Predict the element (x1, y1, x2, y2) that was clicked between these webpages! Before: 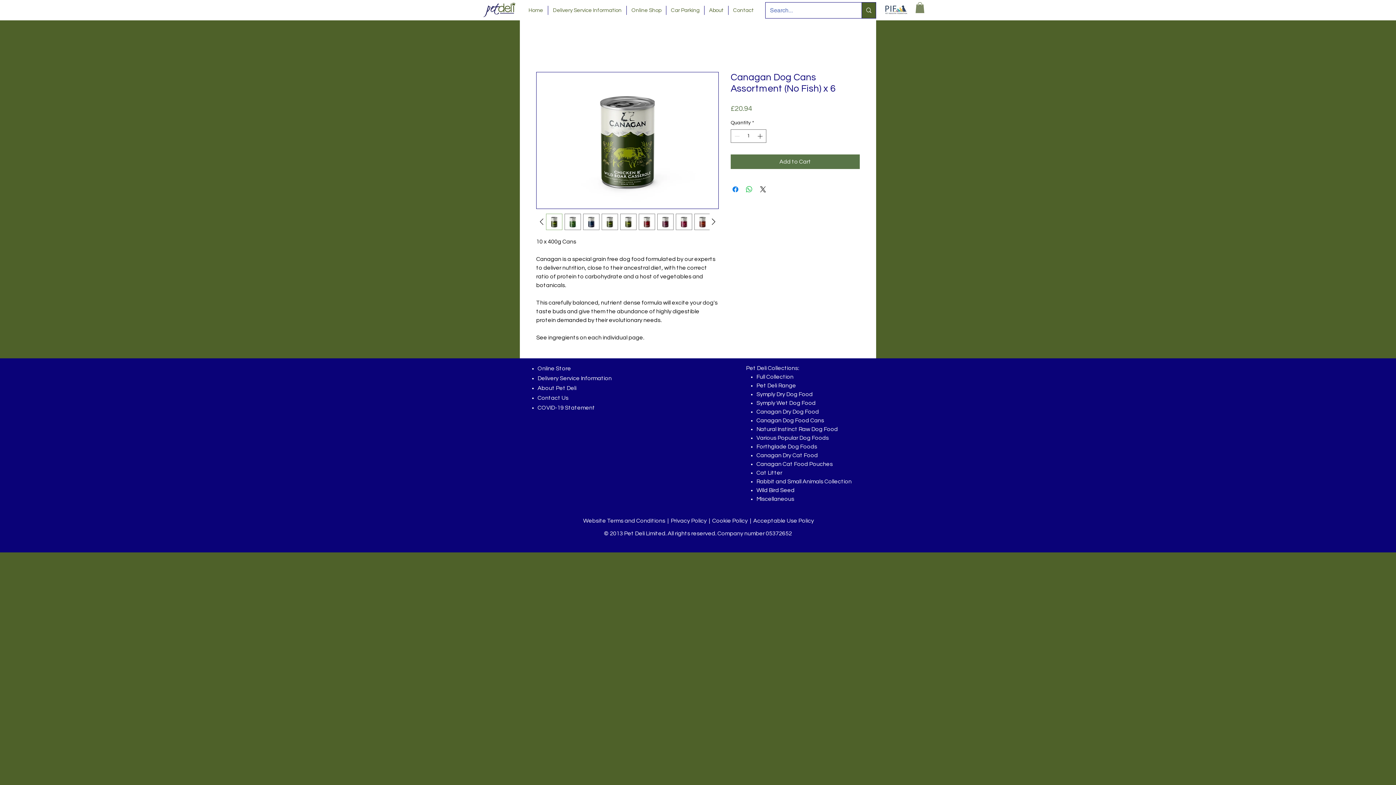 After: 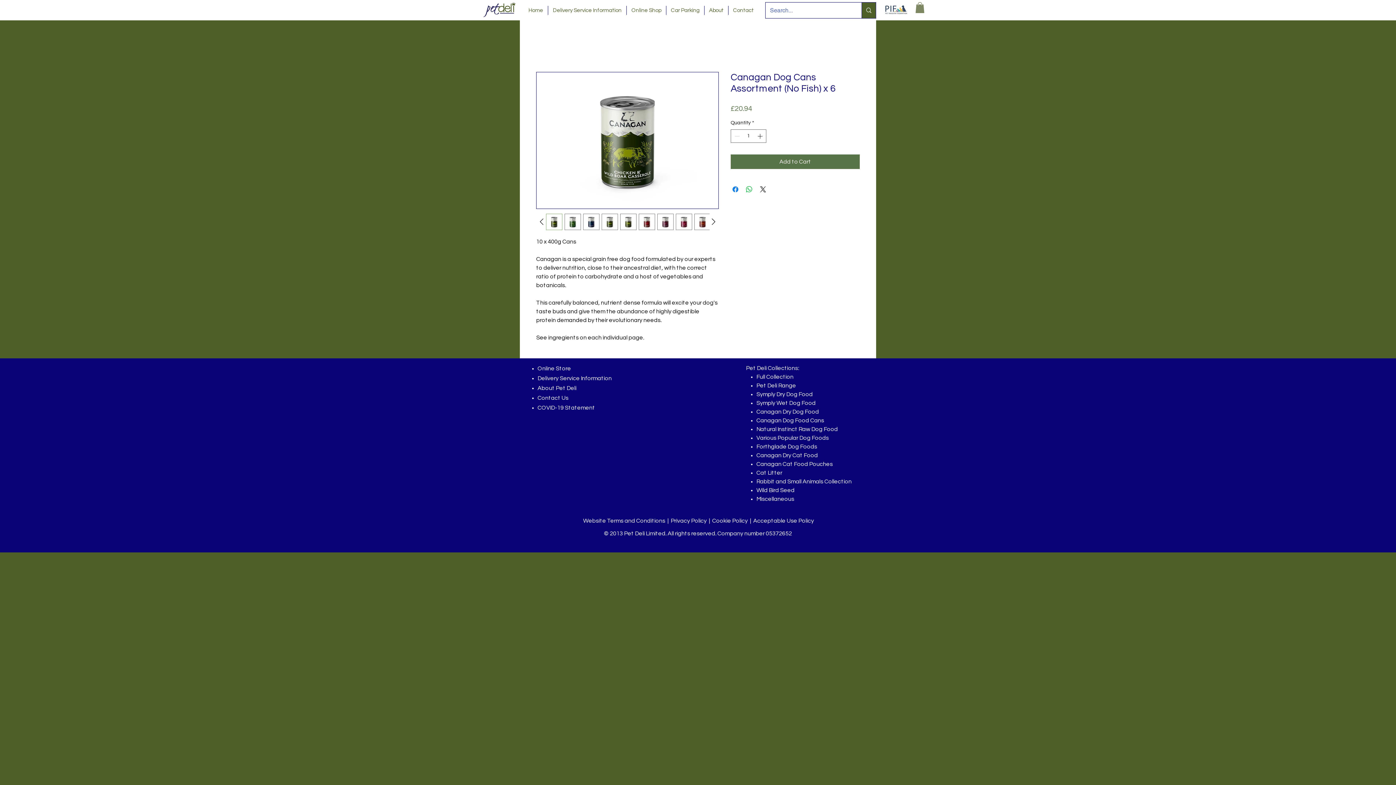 Action: bbox: (638, 213, 655, 230)